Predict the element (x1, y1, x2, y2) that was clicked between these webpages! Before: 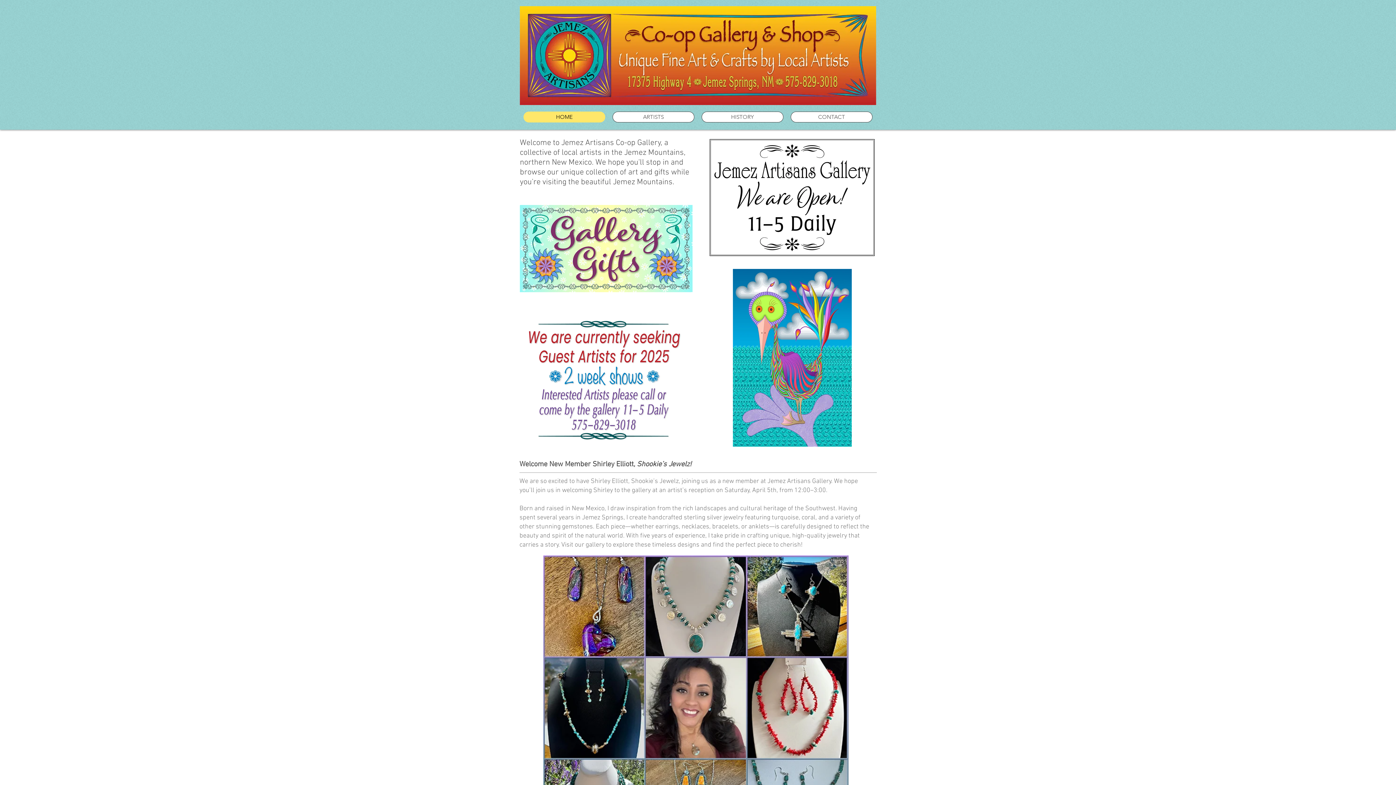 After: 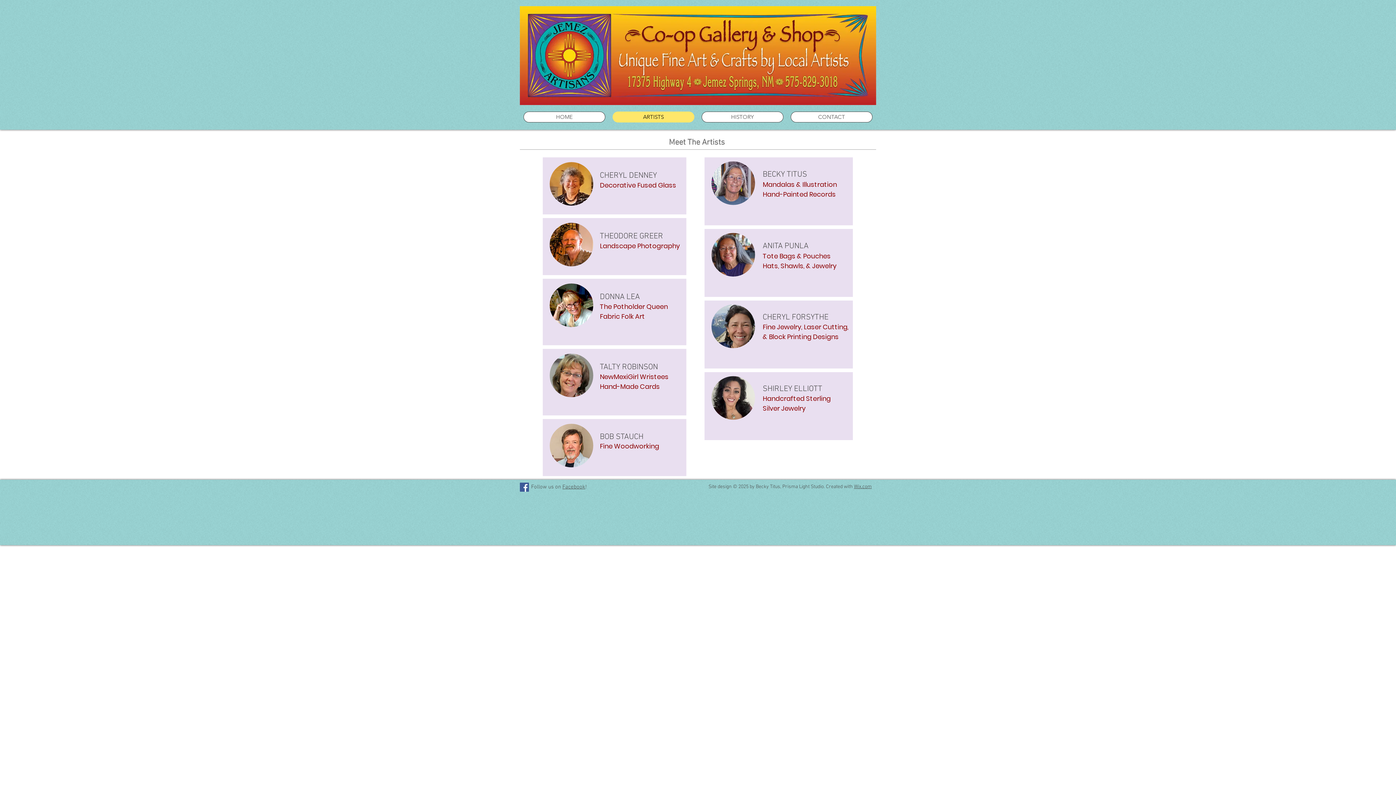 Action: label: ARTISTS bbox: (612, 111, 694, 122)